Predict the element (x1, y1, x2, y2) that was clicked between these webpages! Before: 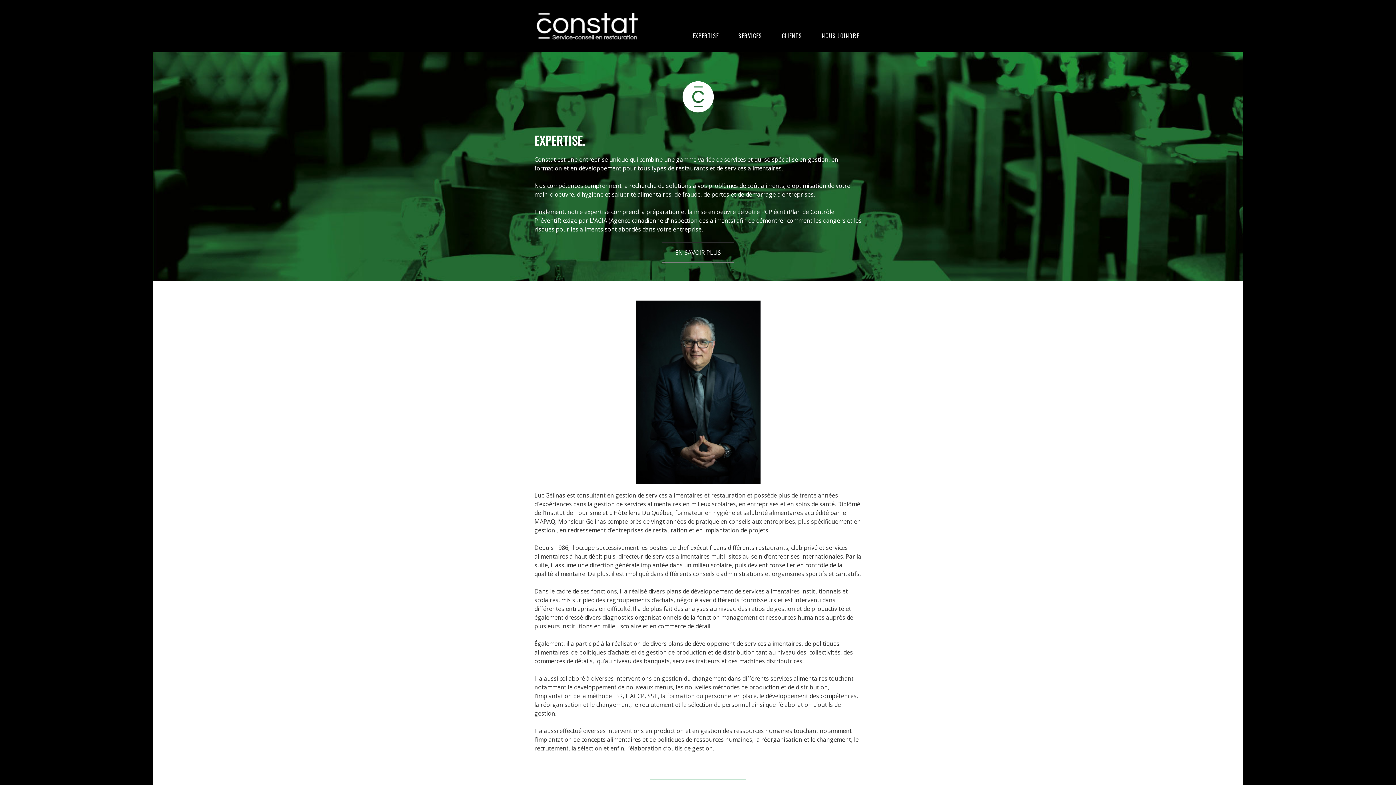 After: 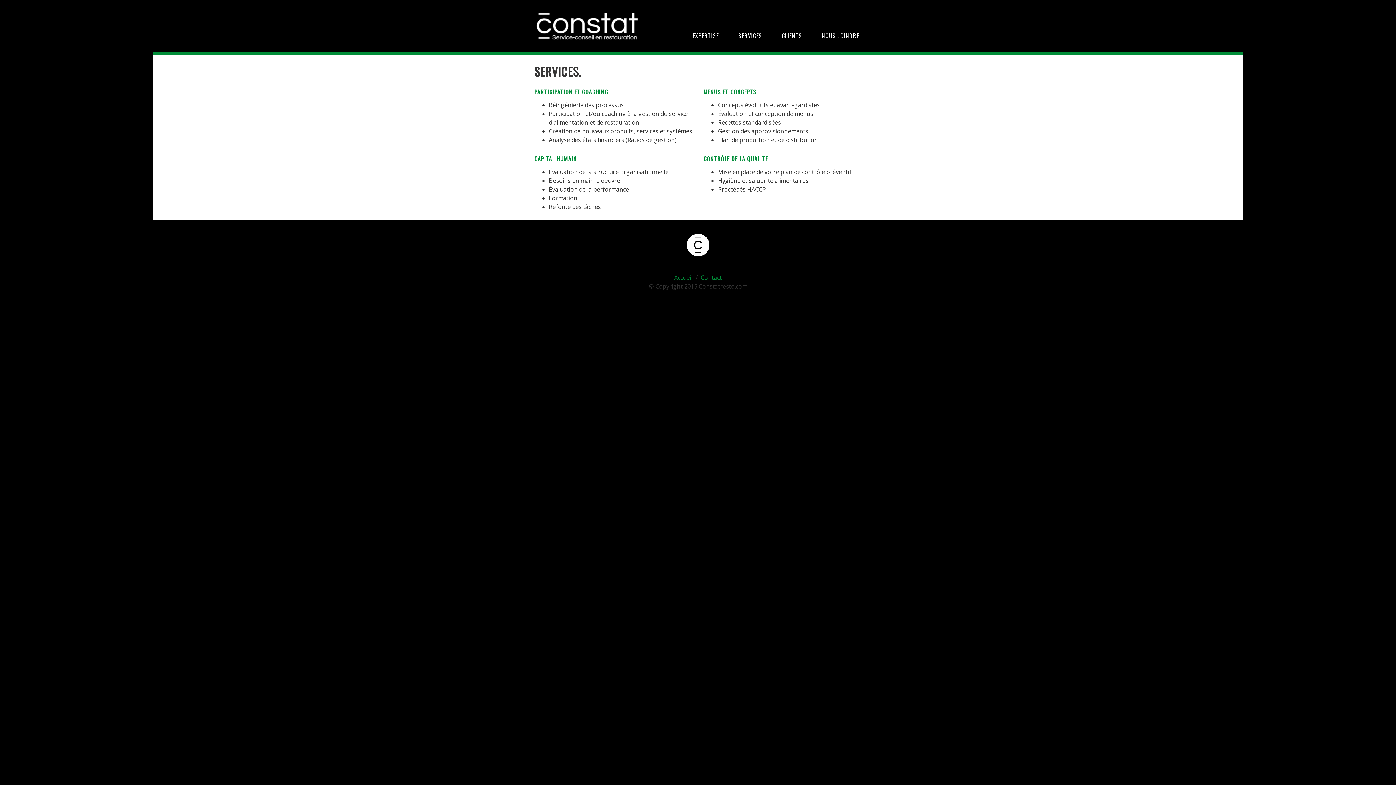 Action: bbox: (738, 31, 762, 40) label: SERVICES